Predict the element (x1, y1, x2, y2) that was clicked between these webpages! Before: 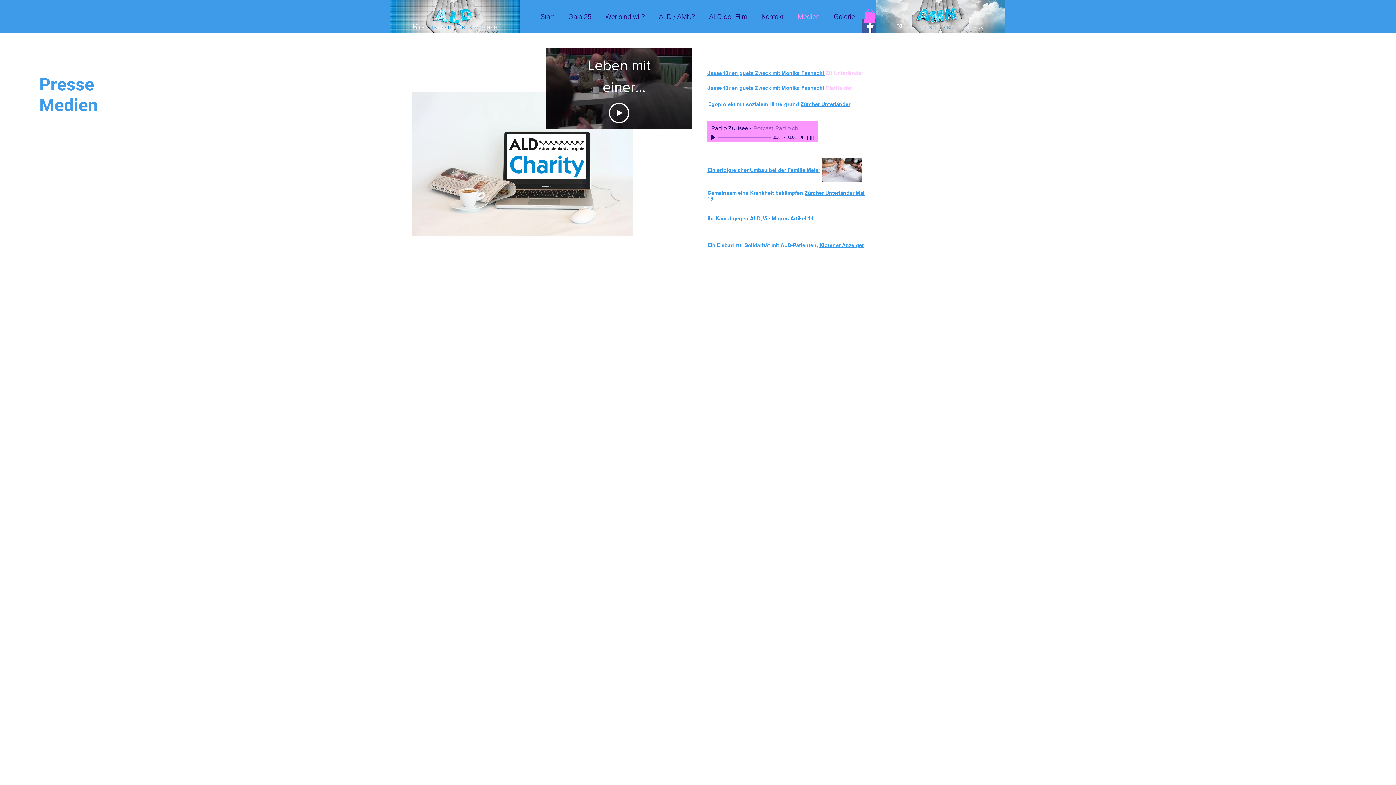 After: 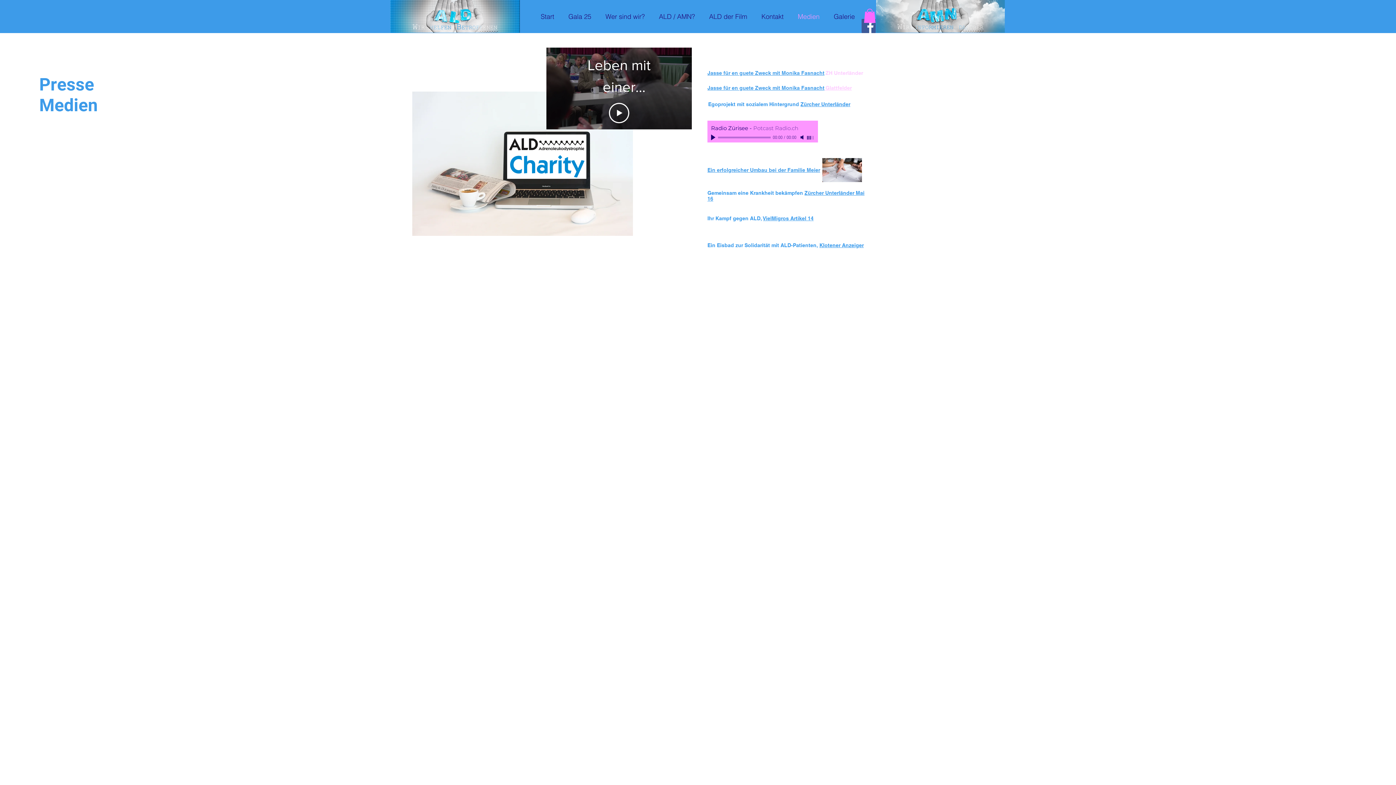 Action: label: Play bbox: (711, 134, 717, 140)